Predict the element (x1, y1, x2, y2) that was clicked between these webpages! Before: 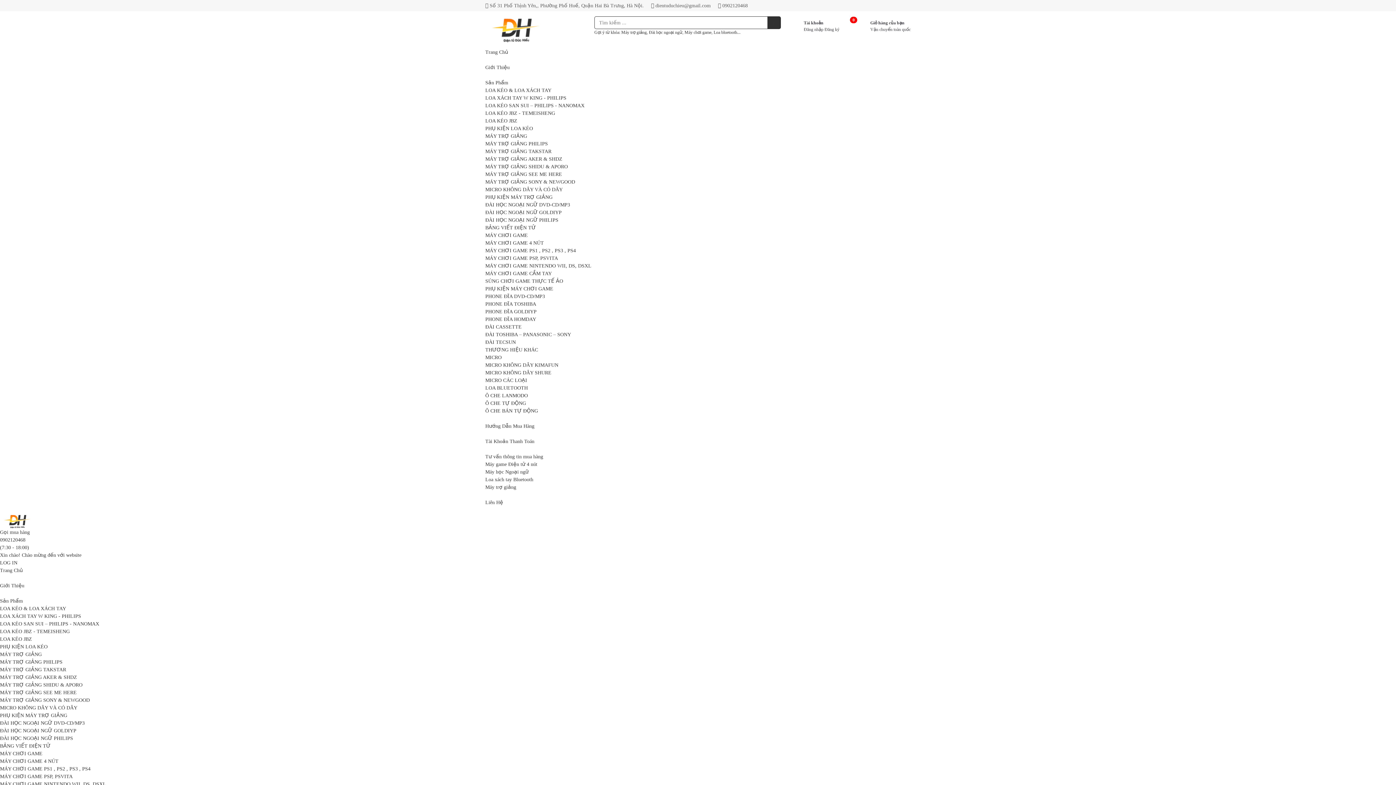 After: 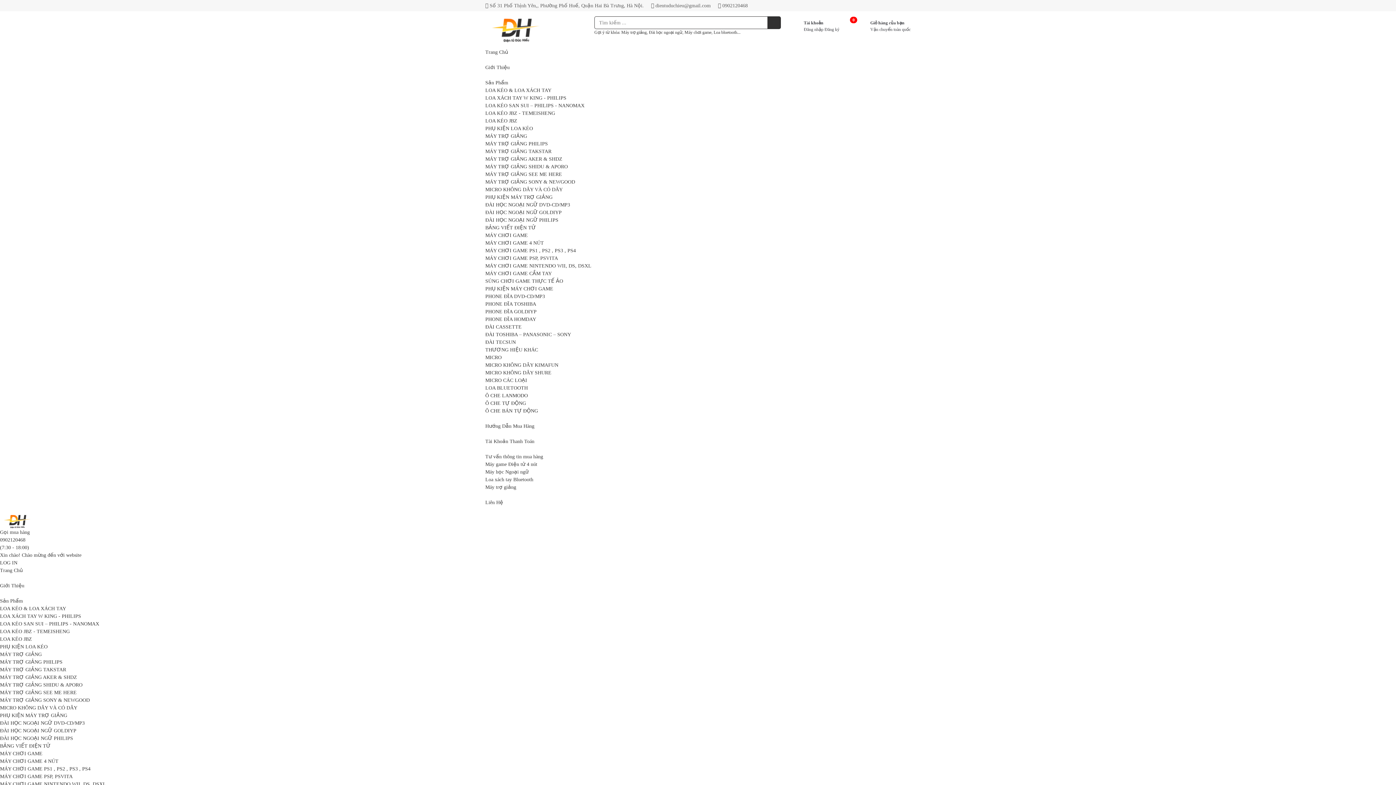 Action: label: PHỤ KIỆN MÁY TRỢ GIẢNG bbox: (0, 713, 67, 718)